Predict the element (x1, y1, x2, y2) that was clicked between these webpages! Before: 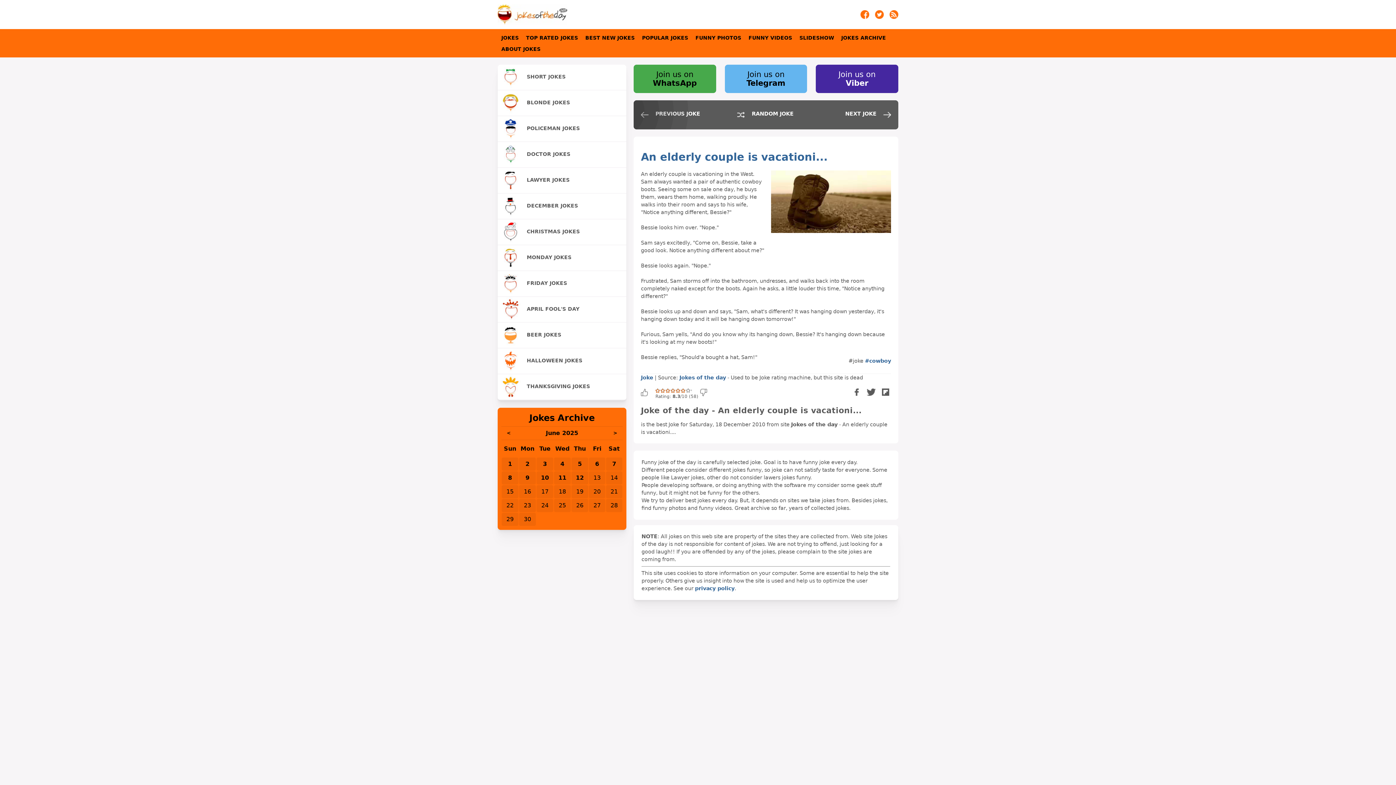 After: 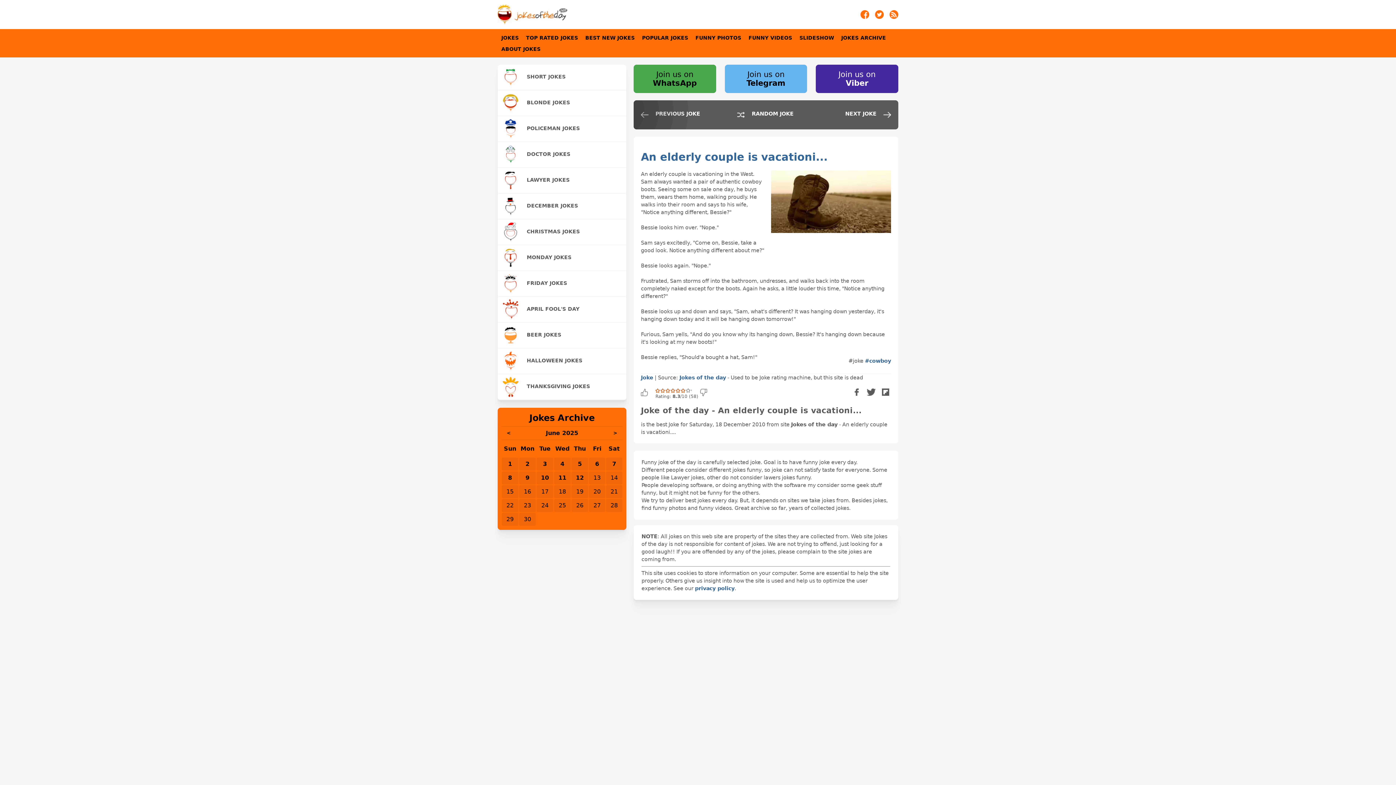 Action: bbox: (889, 13, 898, 20)